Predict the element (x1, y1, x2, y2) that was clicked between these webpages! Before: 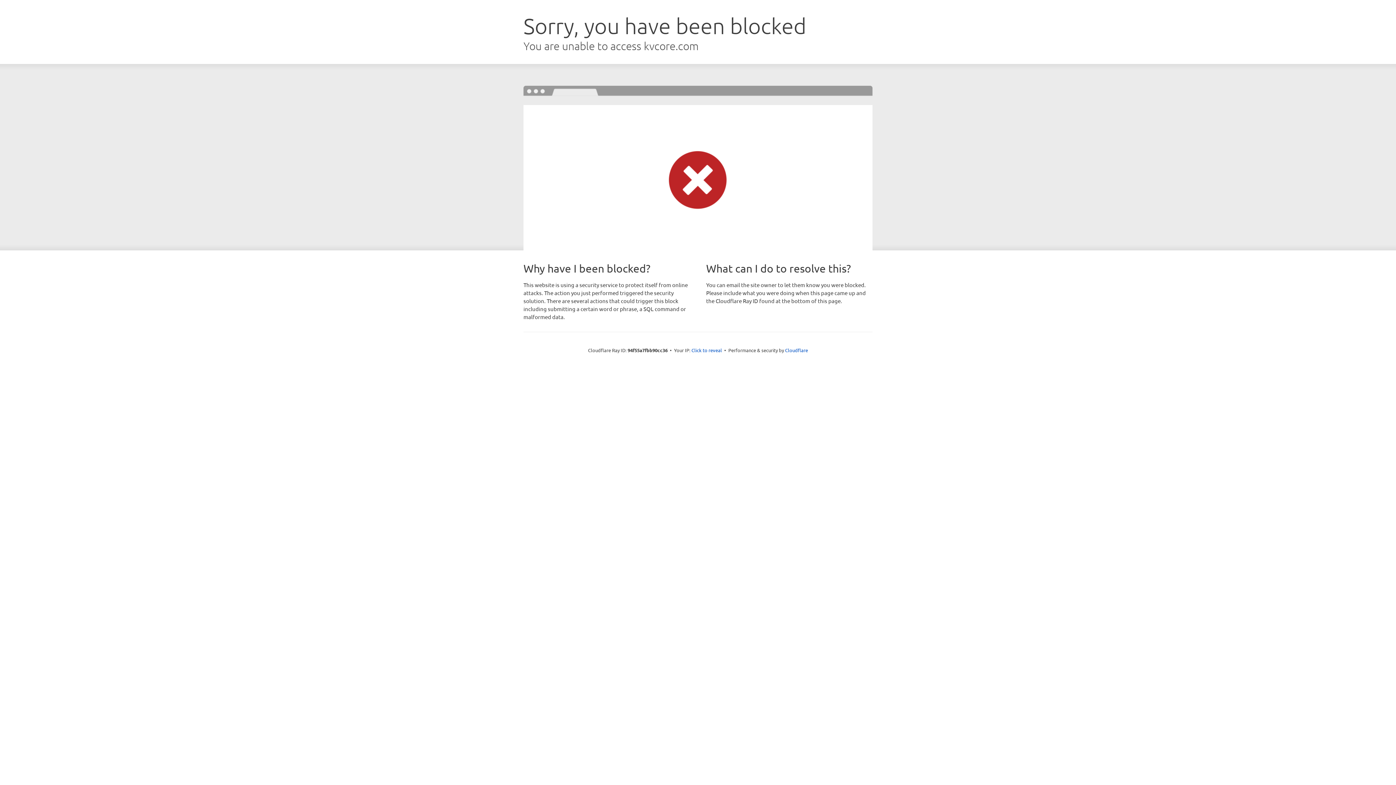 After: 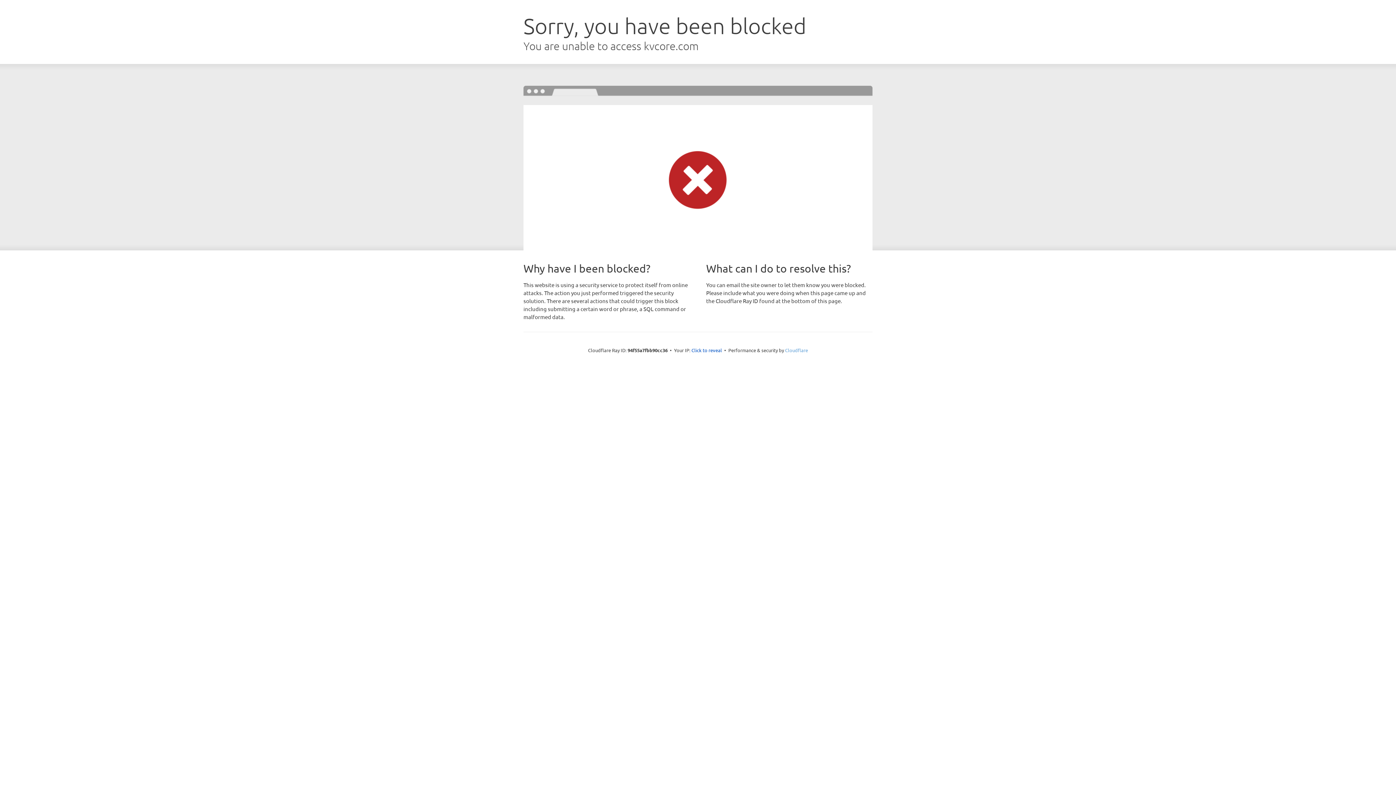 Action: bbox: (785, 347, 808, 353) label: Cloudflare